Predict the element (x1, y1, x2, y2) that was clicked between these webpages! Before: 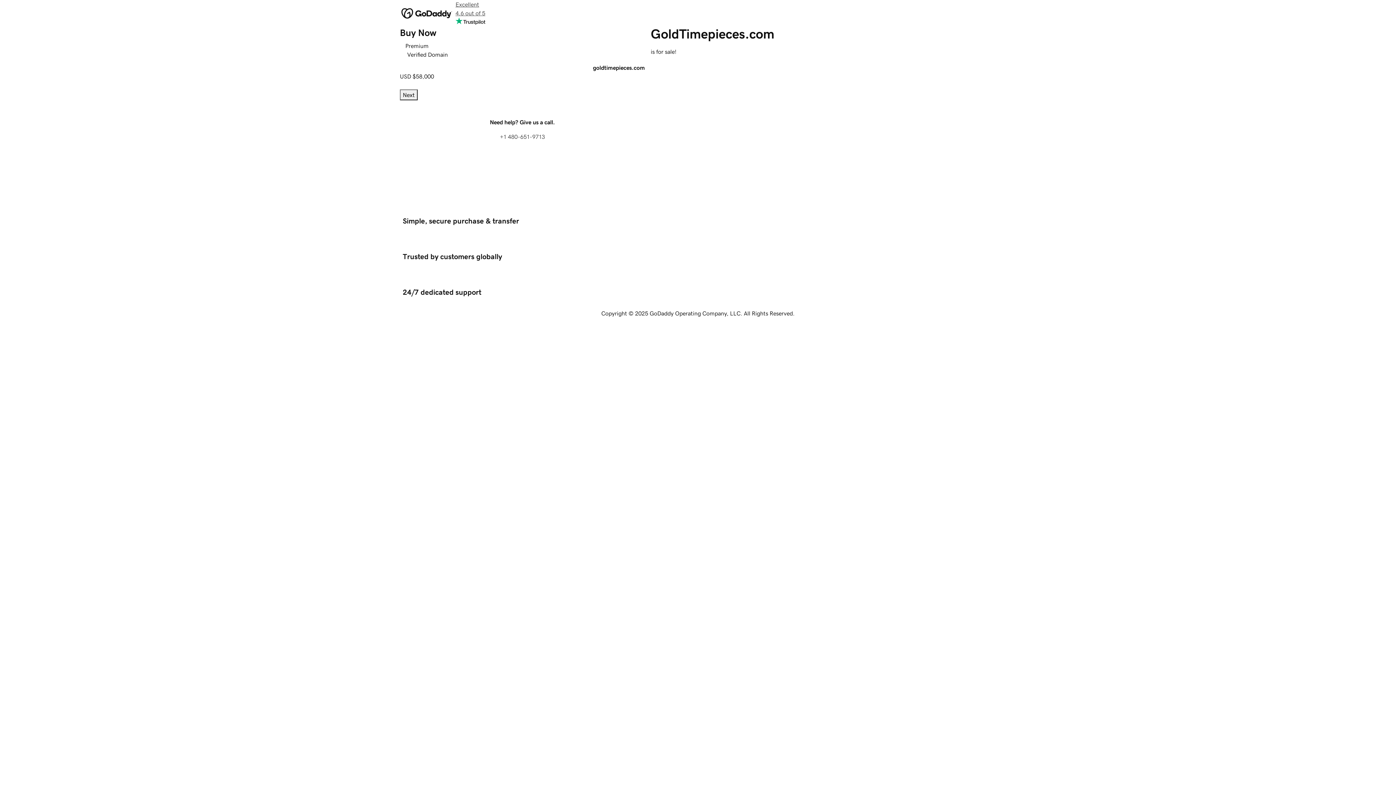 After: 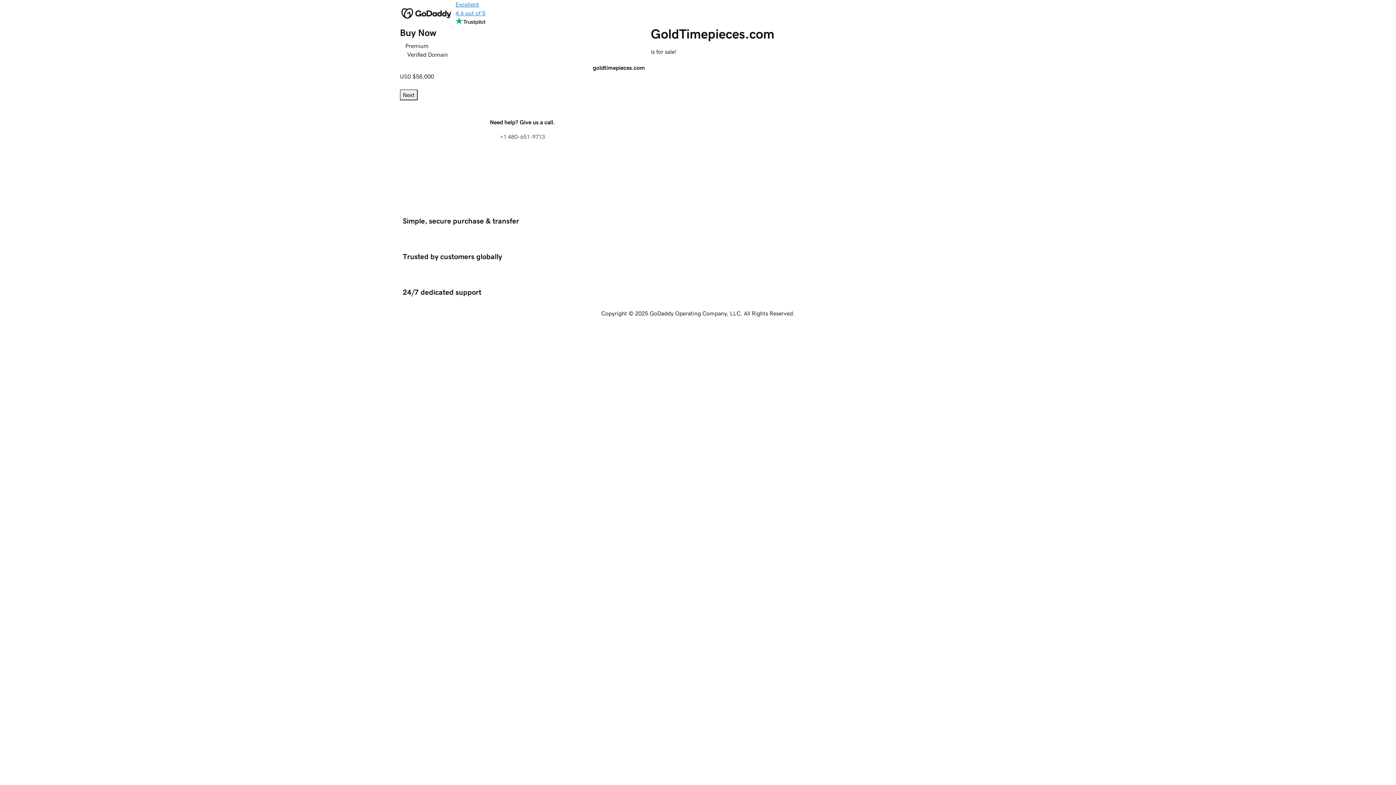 Action: bbox: (455, 0, 485, 26) label: Excellent
4.6 out of 5